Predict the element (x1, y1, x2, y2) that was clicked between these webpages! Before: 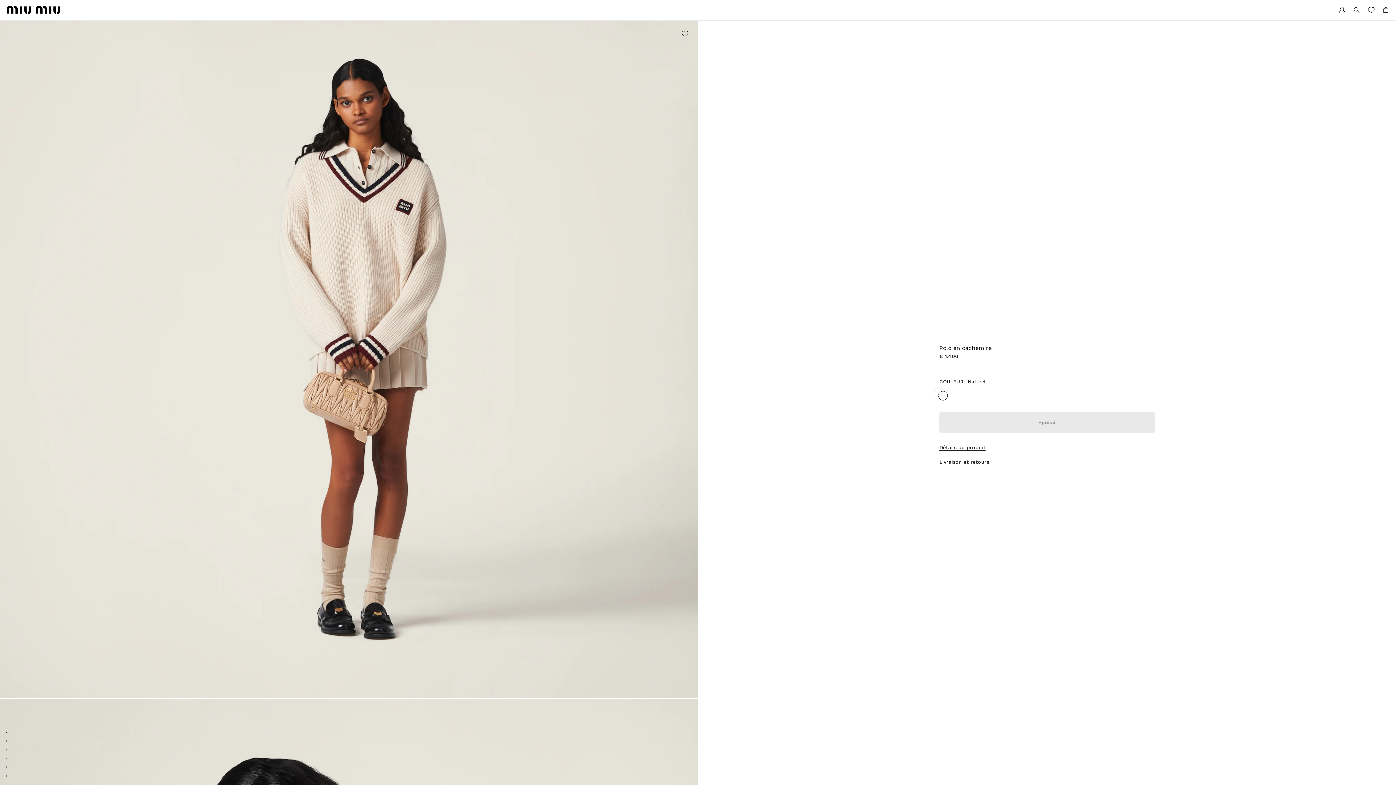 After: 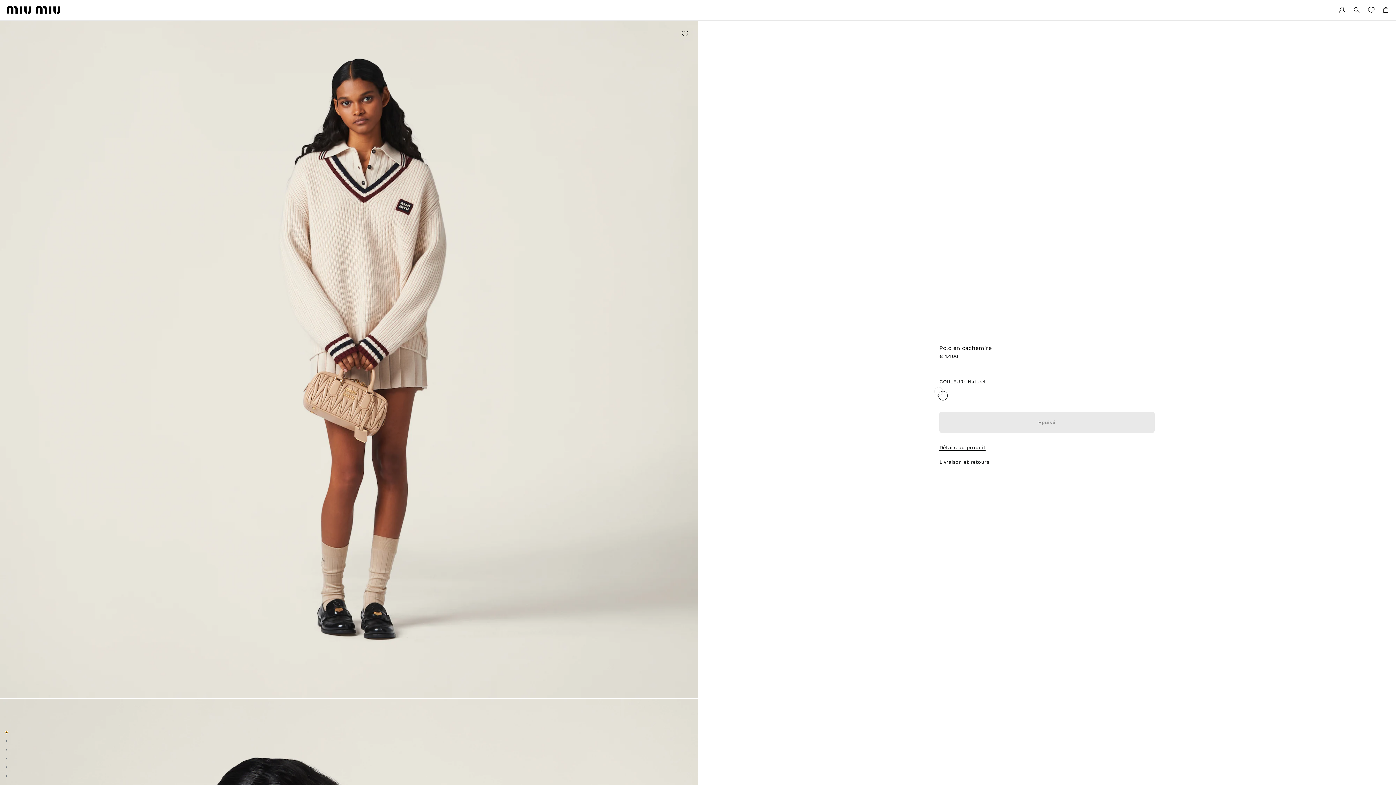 Action: label: Aller à l’image 1 bbox: (5, 732, 7, 733)